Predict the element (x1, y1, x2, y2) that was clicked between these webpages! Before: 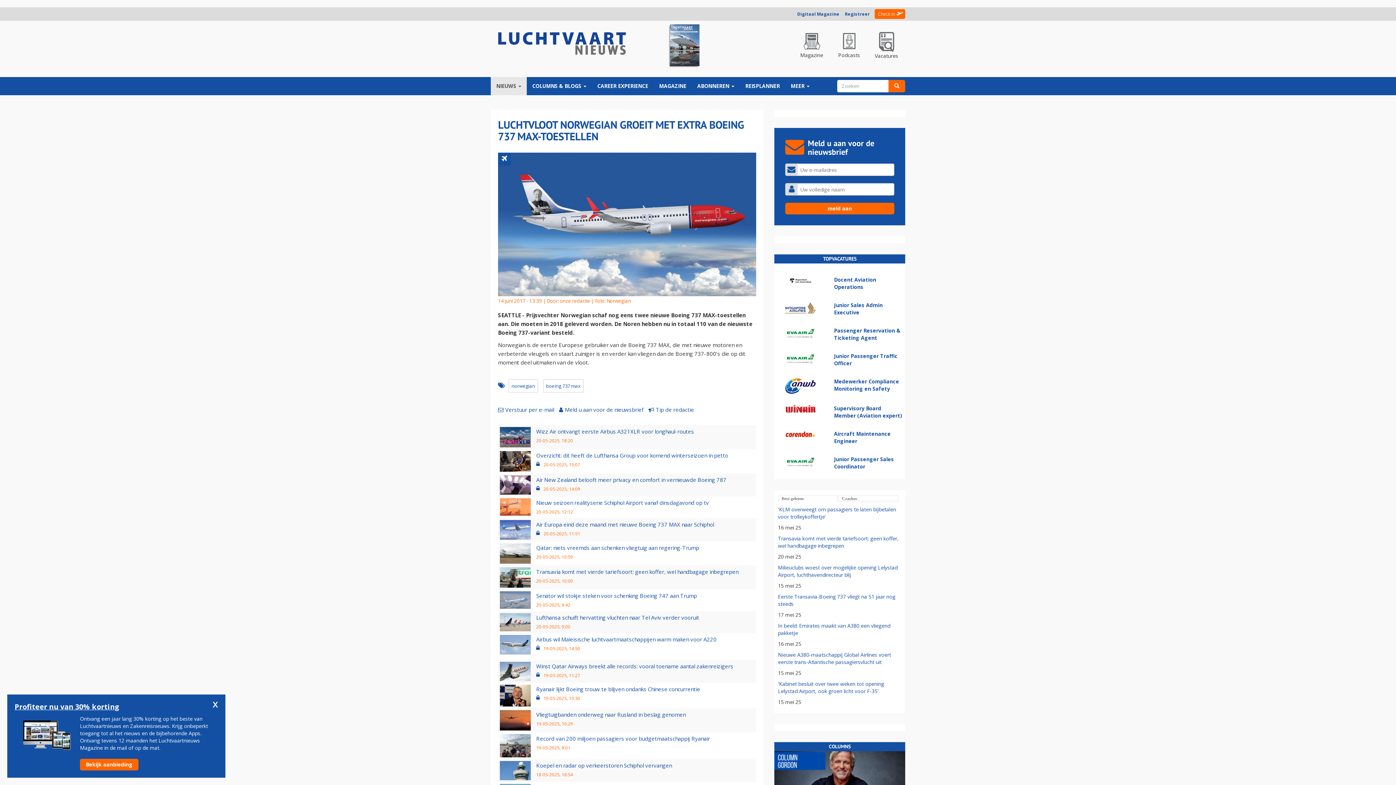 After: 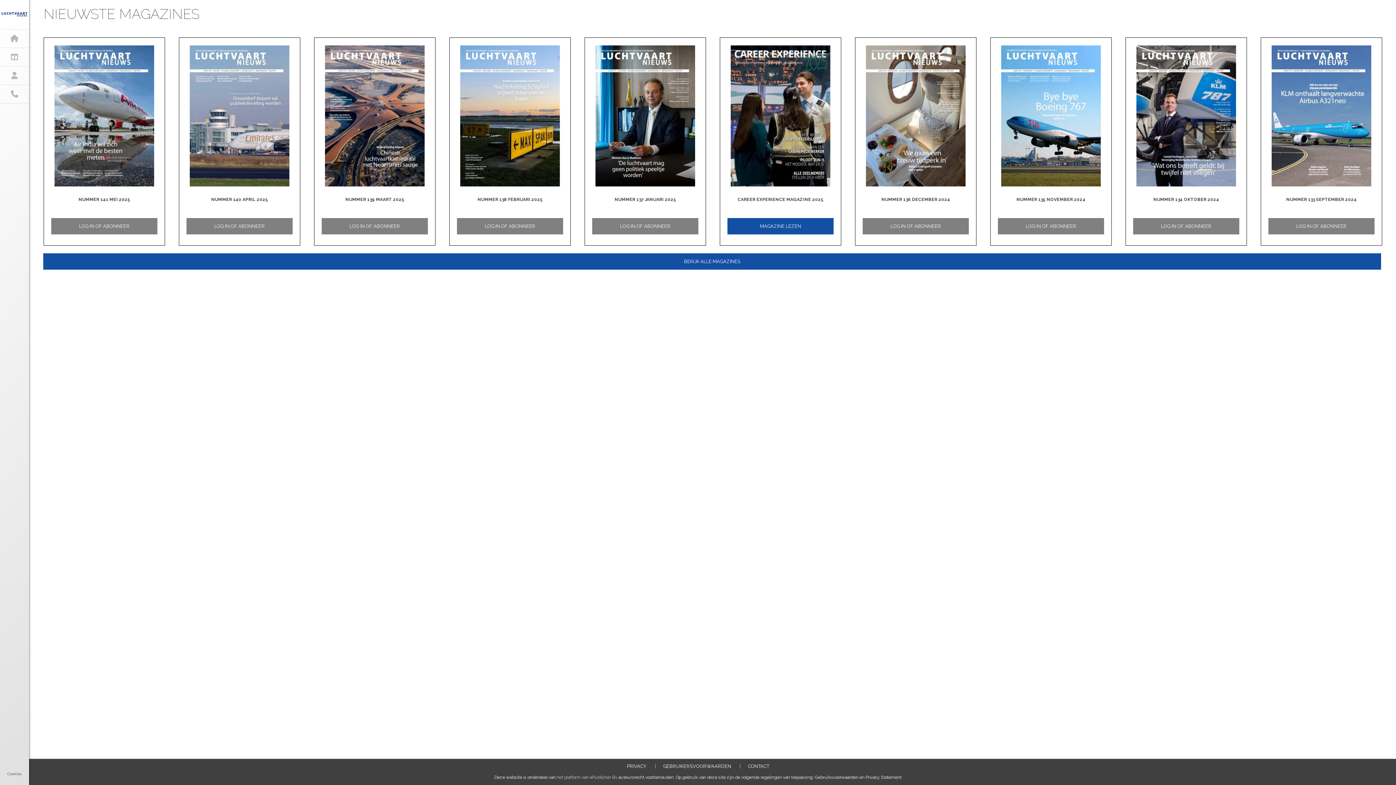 Action: bbox: (793, 31, 830, 58) label:  

Magazine